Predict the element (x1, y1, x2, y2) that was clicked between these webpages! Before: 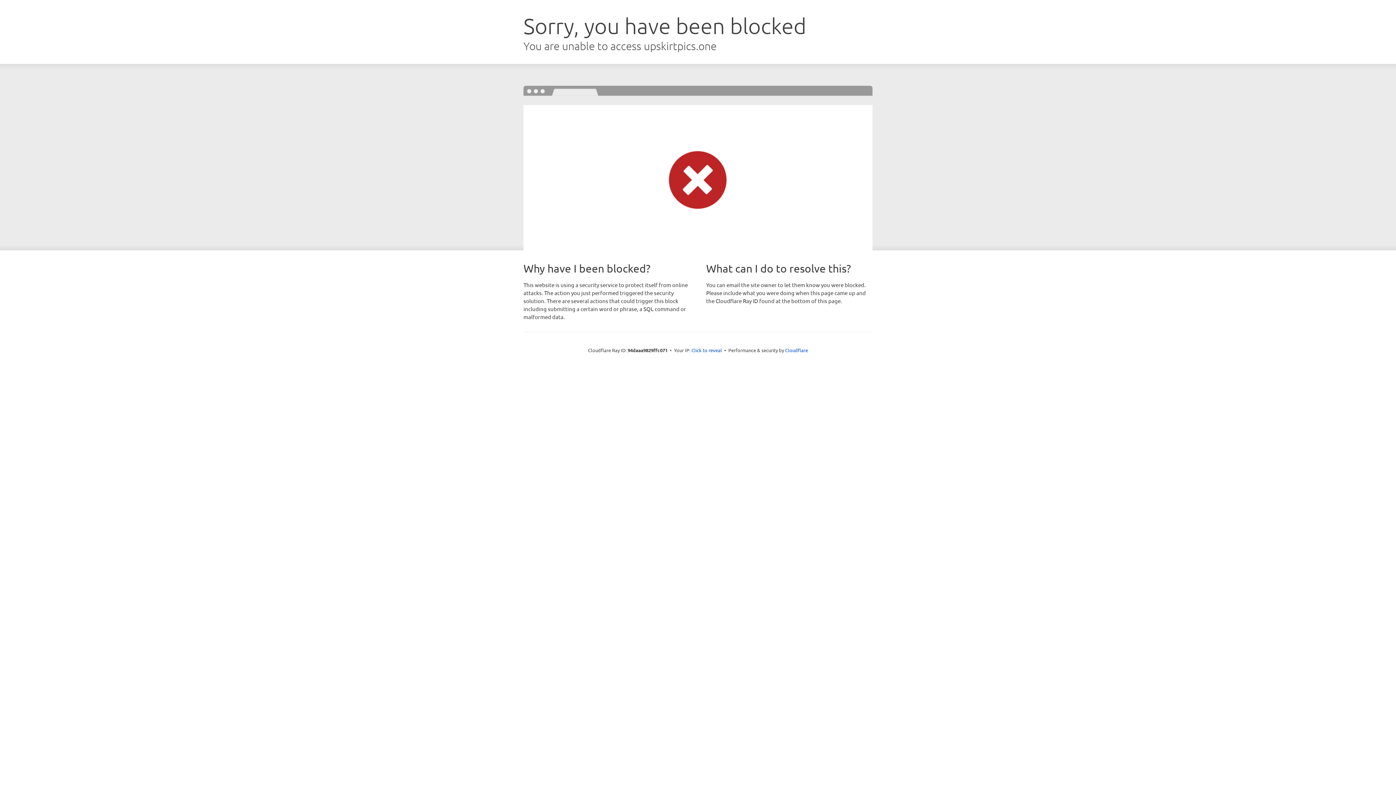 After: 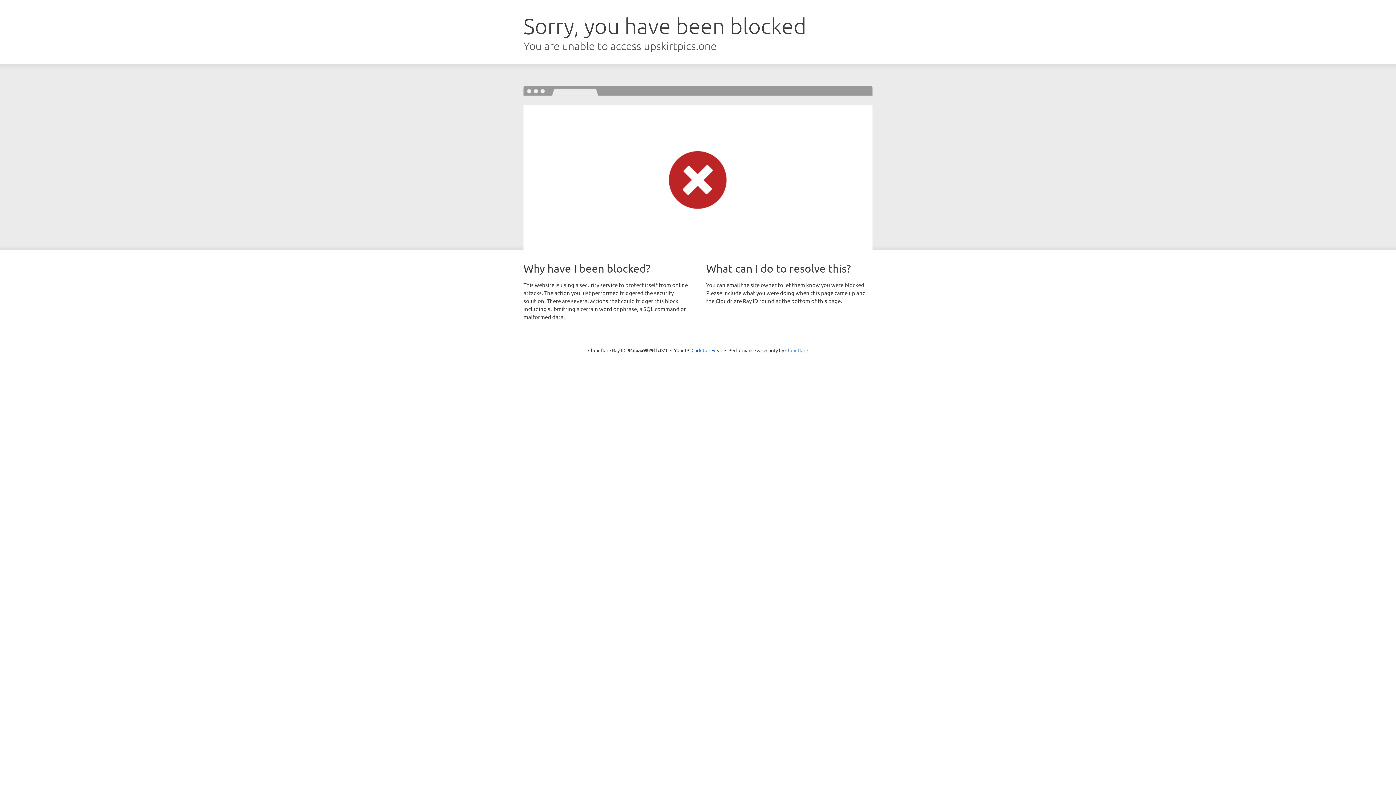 Action: bbox: (785, 347, 808, 353) label: Cloudflare